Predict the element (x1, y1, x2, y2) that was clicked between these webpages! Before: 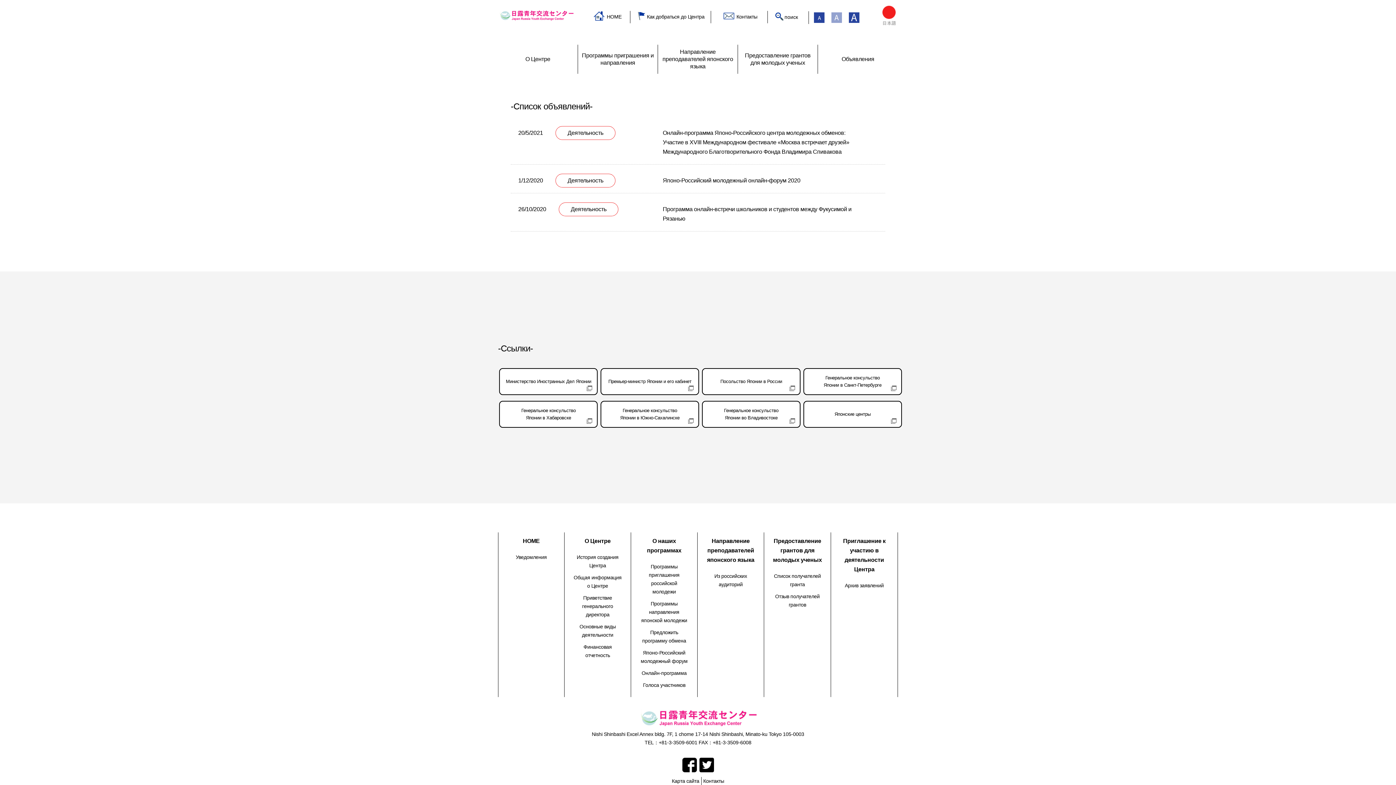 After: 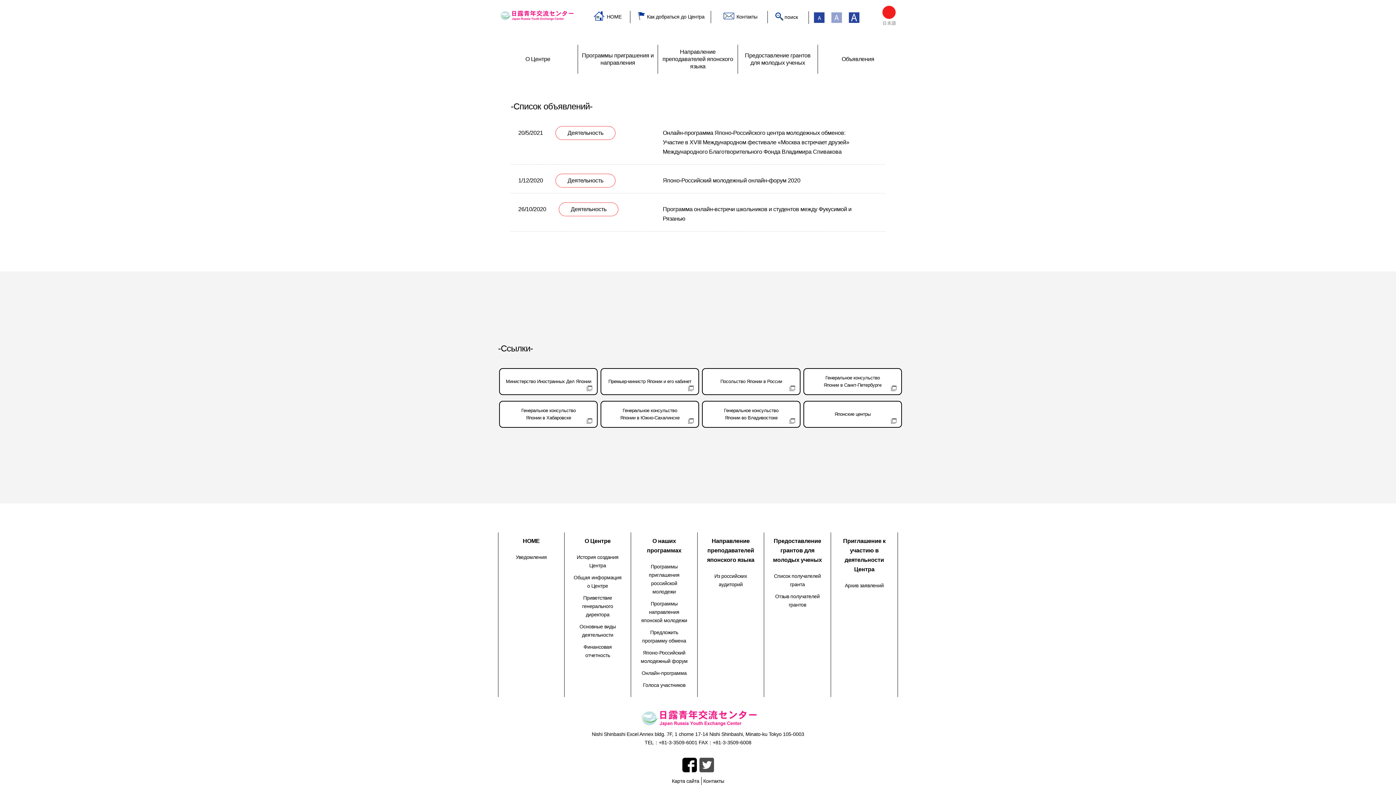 Action: bbox: (699, 767, 714, 773)